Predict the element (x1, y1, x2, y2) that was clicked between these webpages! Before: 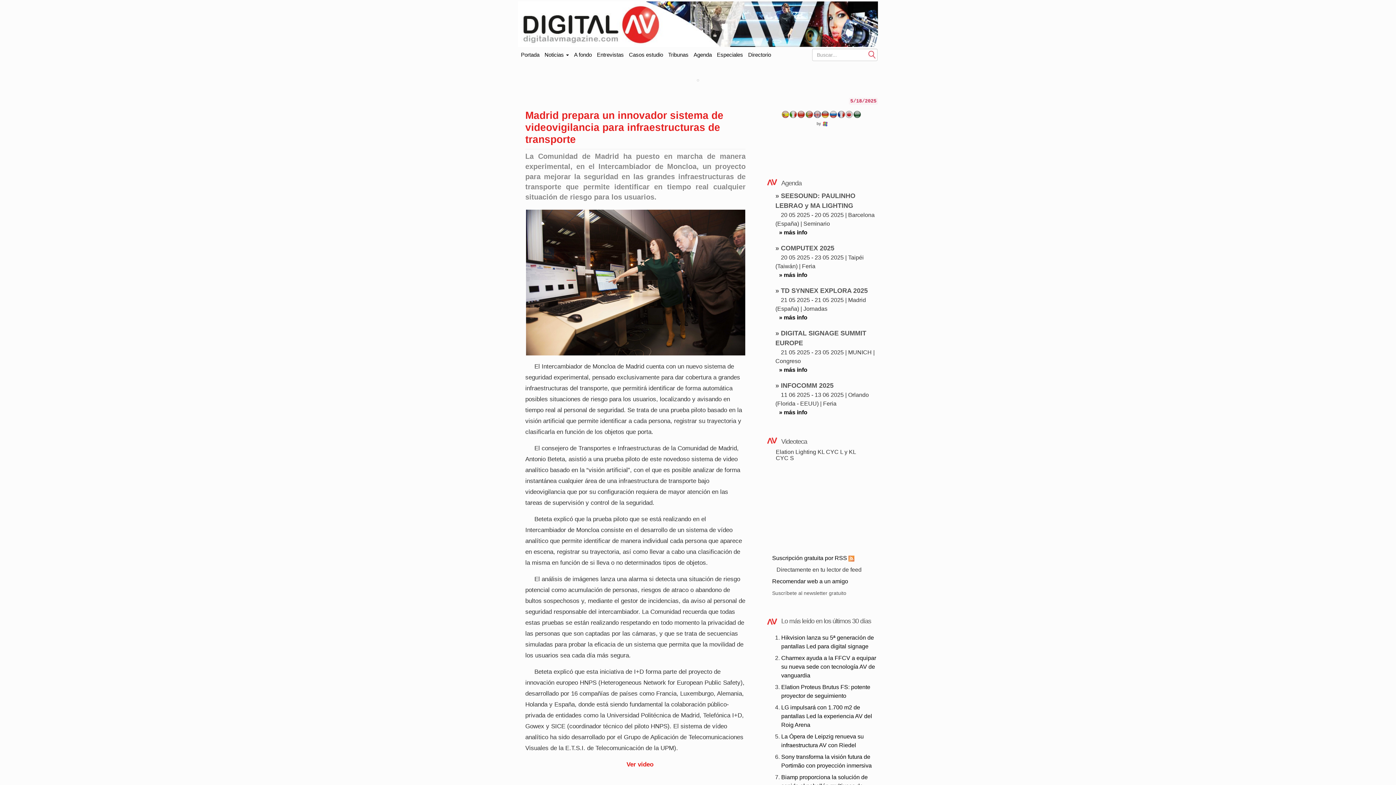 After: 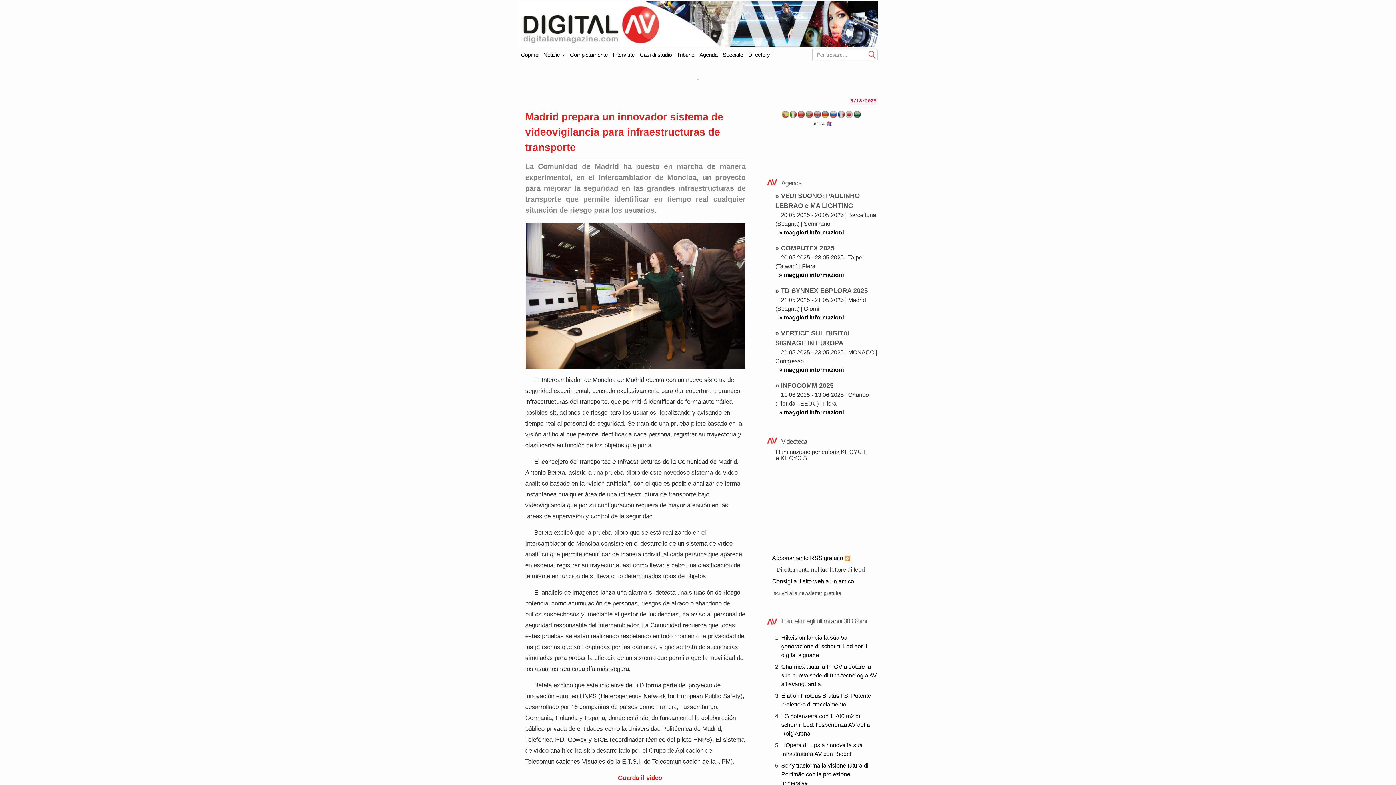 Action: bbox: (789, 113, 797, 119)